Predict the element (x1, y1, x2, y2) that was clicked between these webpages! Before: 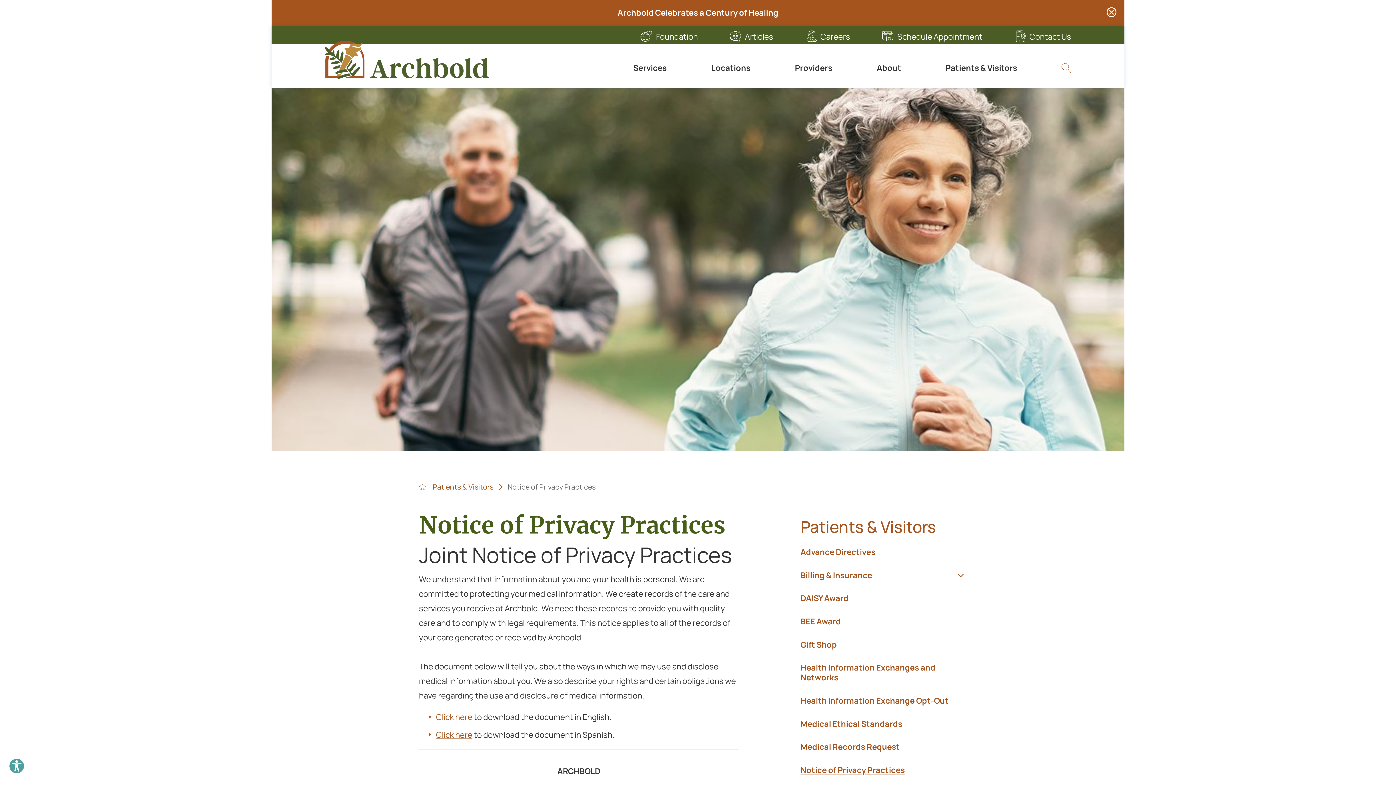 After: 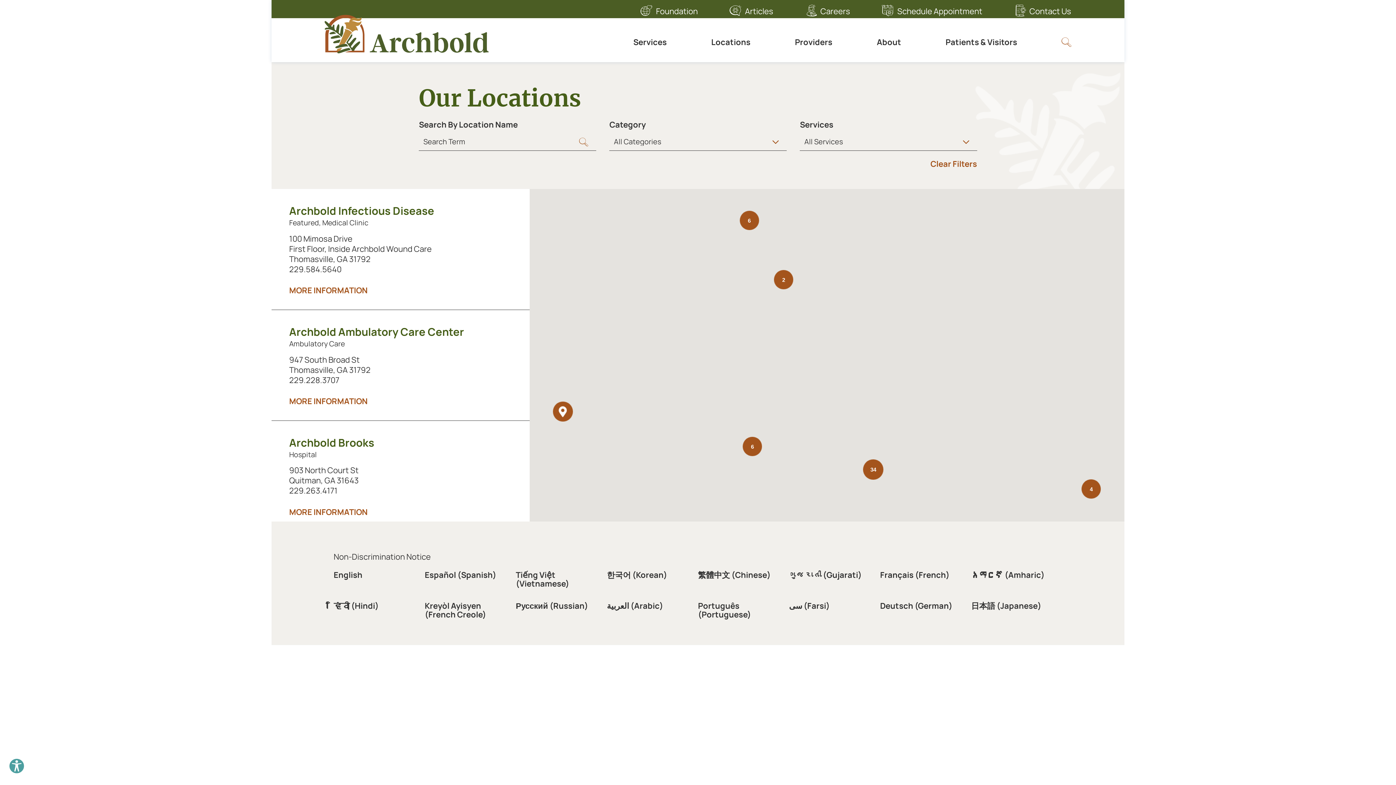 Action: bbox: (689, 54, 772, 81) label: Locations